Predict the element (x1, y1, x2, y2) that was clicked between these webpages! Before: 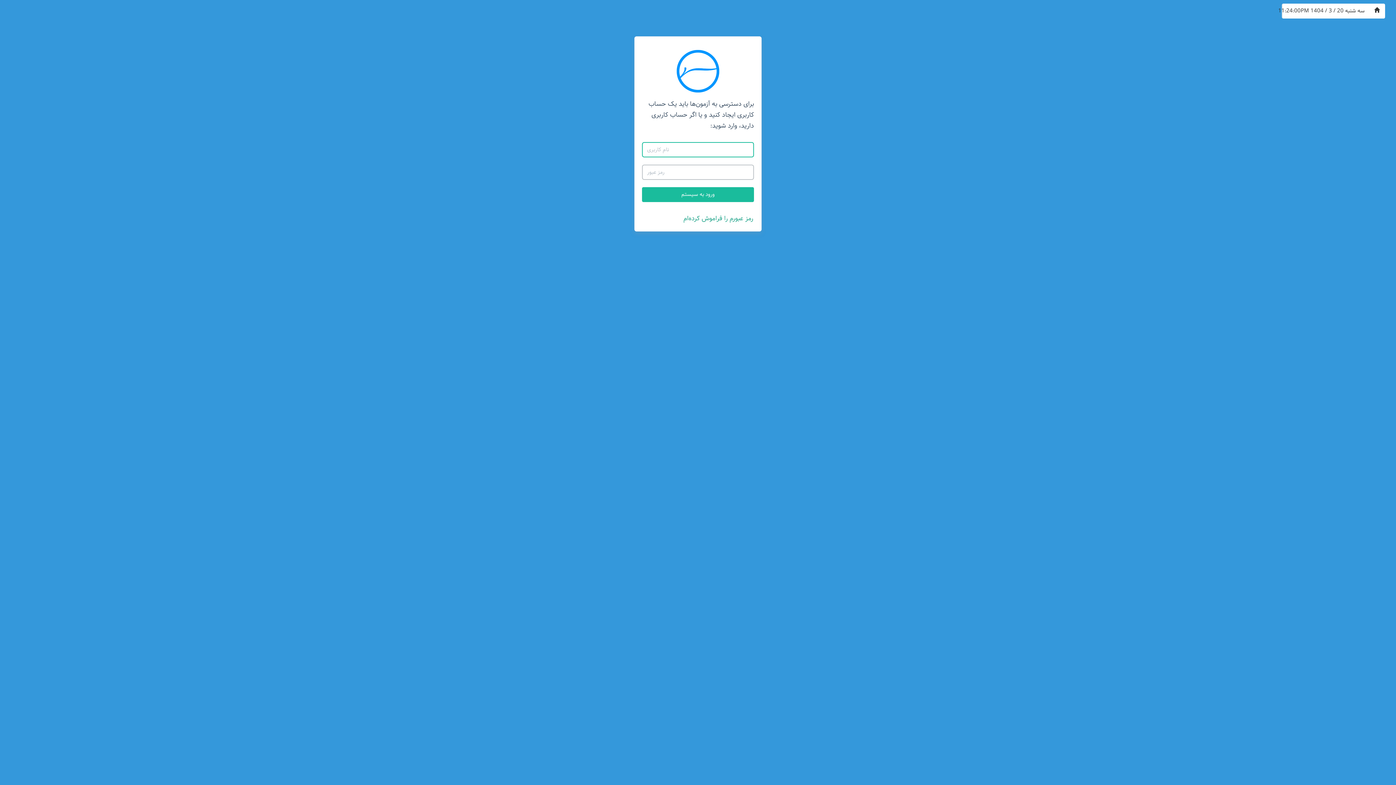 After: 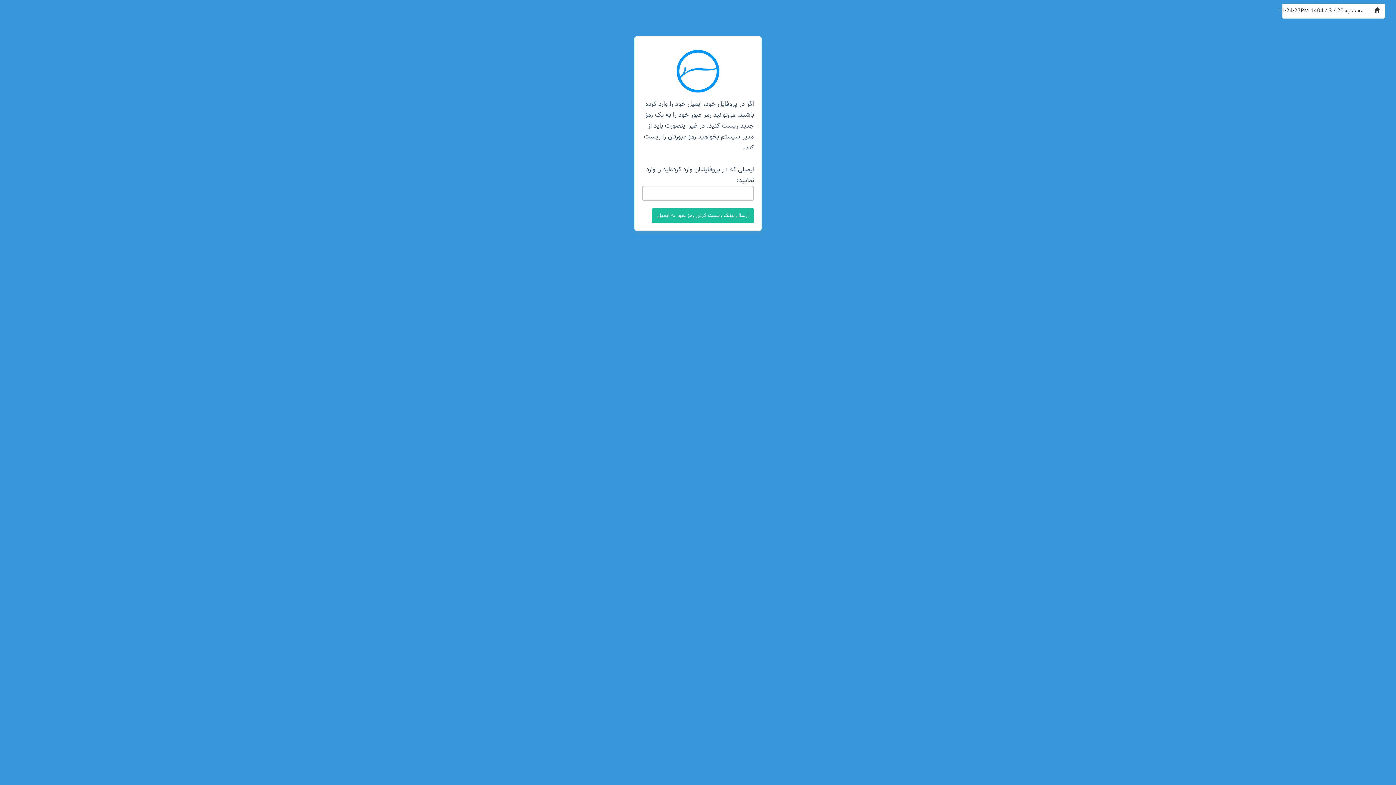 Action: bbox: (682, 213, 754, 224) label: رمز عبورم را فراموش کرده‌ام